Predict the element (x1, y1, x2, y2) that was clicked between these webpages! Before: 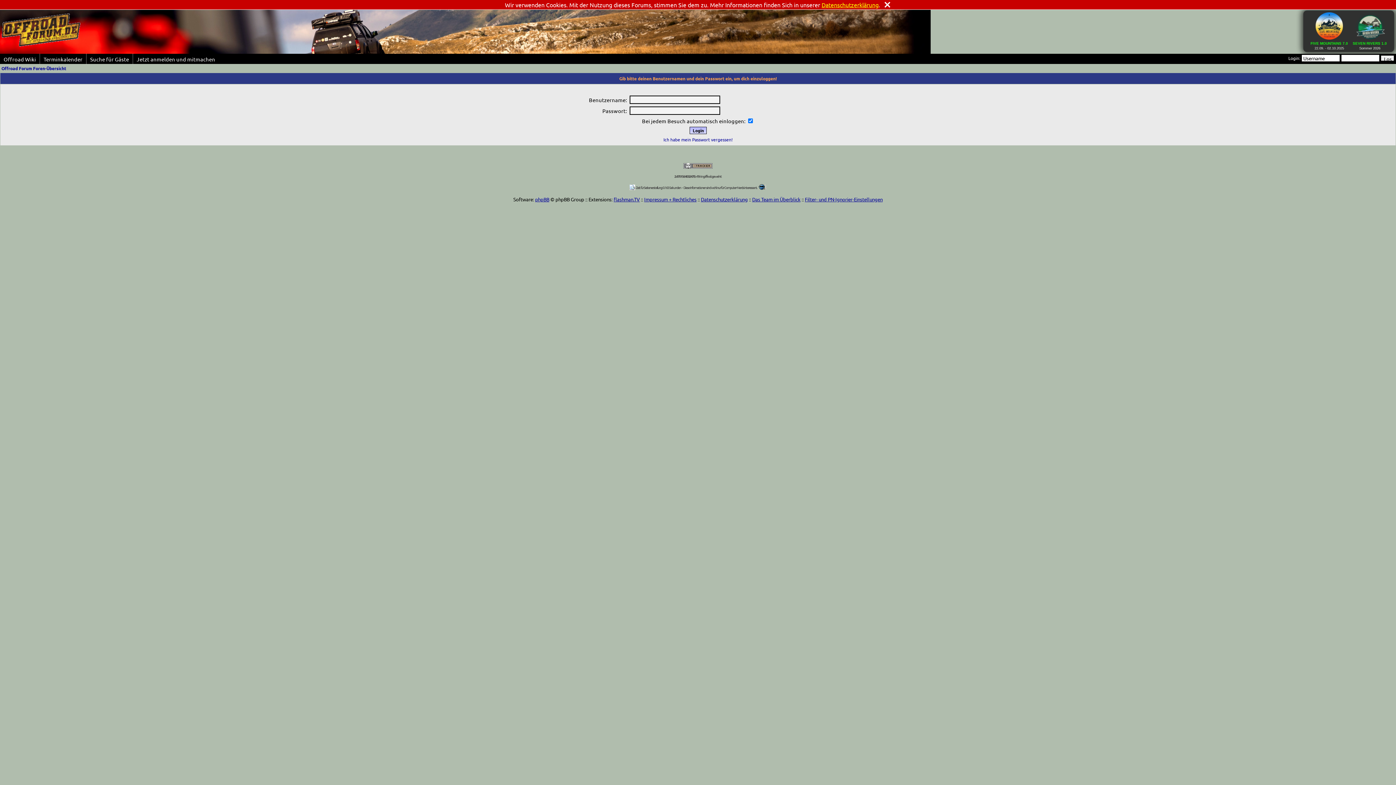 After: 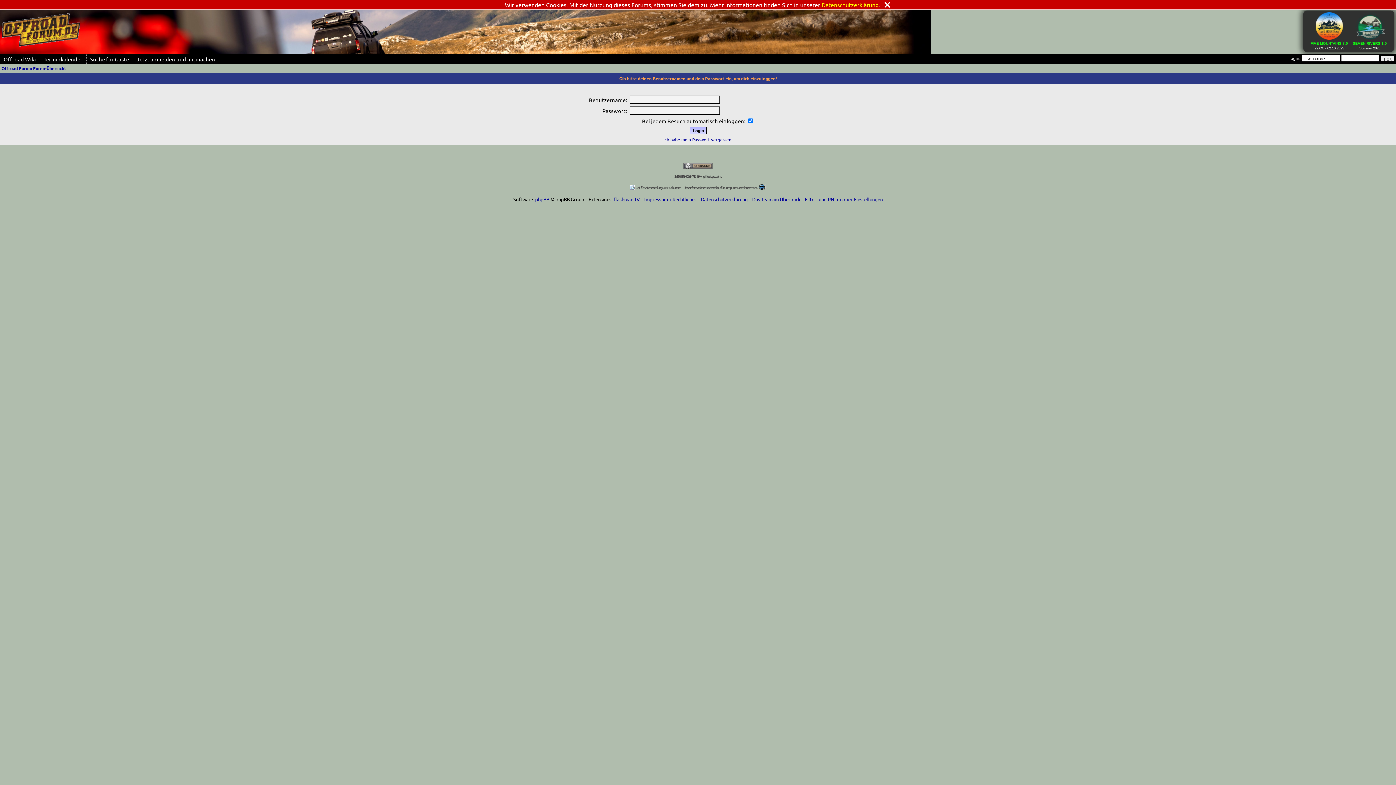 Action: bbox: (805, 196, 882, 202) label: Filter- und PN-Ignorier-Einstellungen